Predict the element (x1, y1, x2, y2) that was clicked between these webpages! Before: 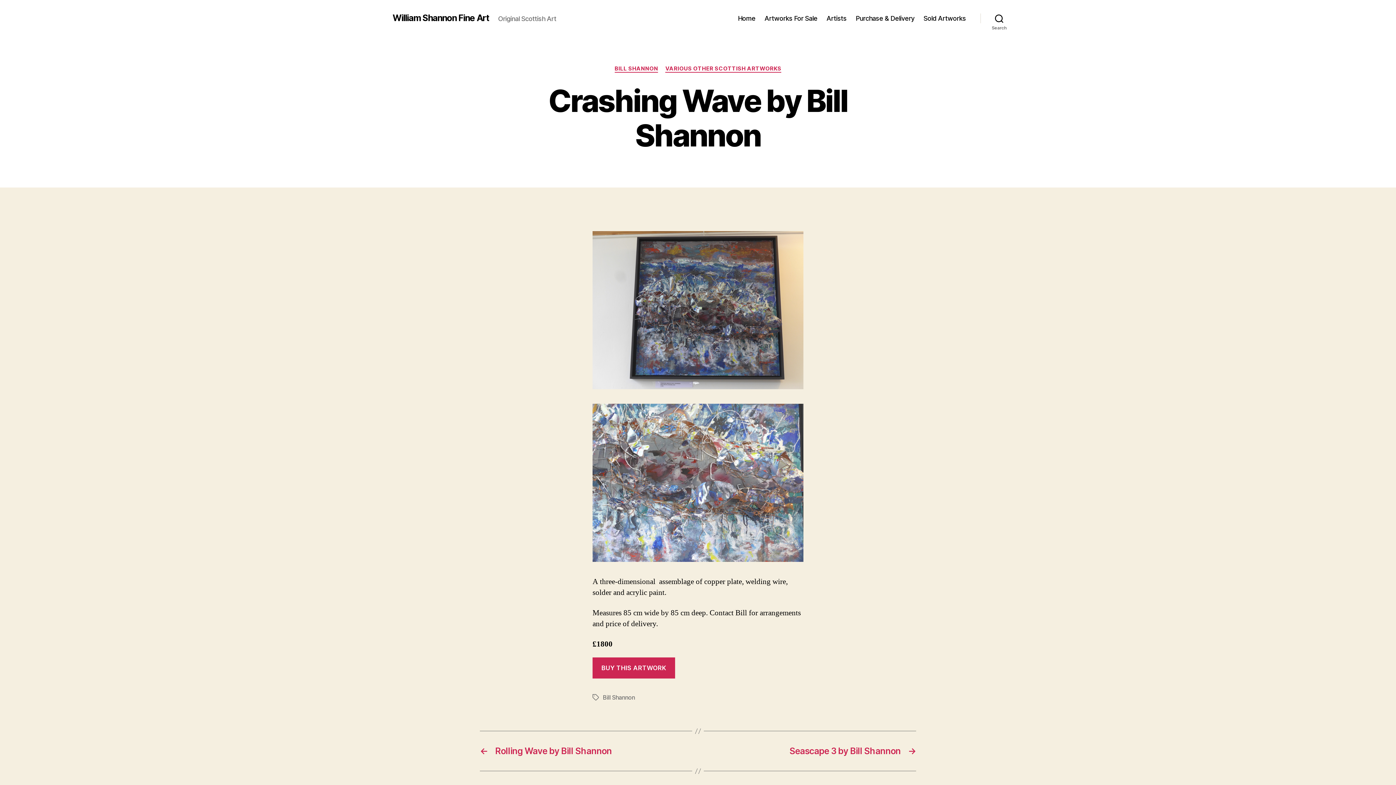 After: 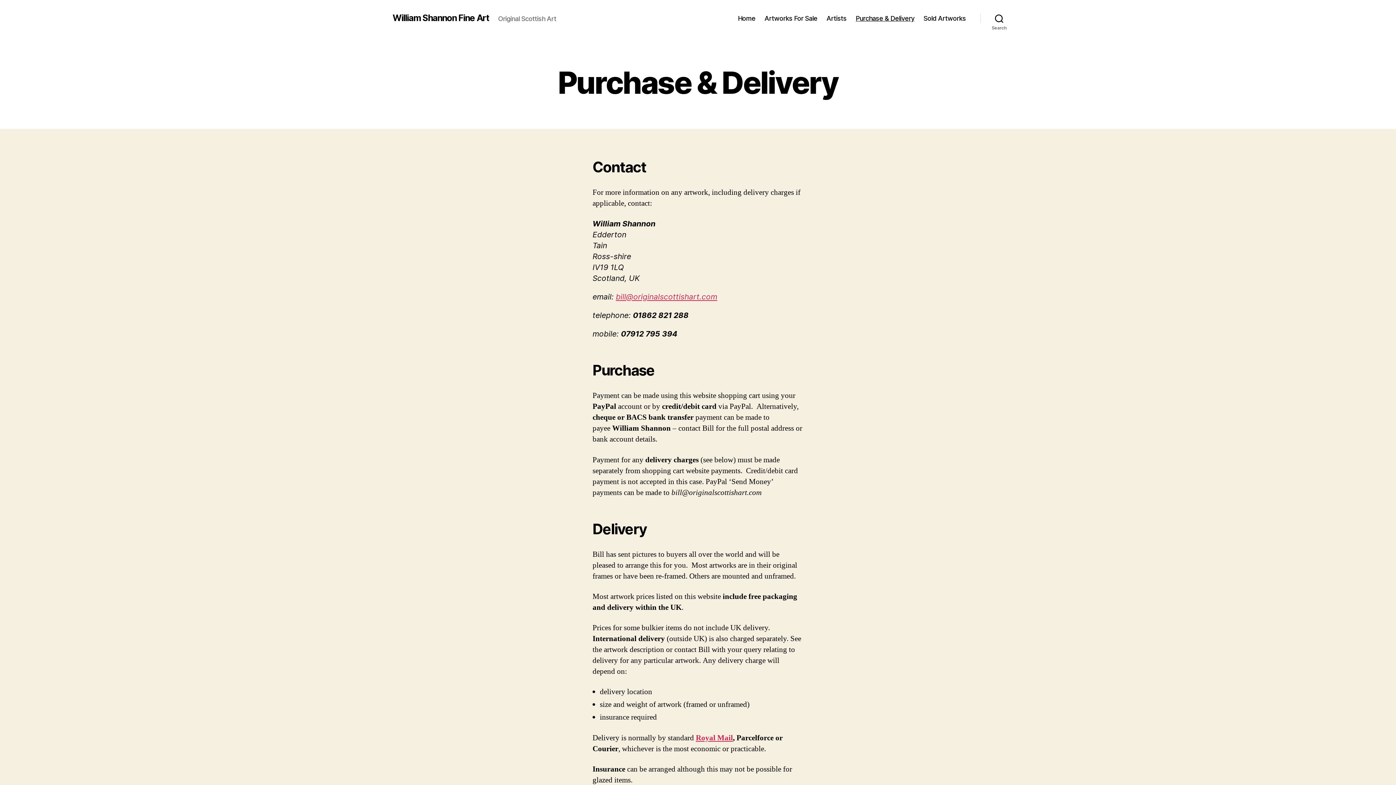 Action: label: Purchase & Delivery bbox: (855, 14, 914, 22)